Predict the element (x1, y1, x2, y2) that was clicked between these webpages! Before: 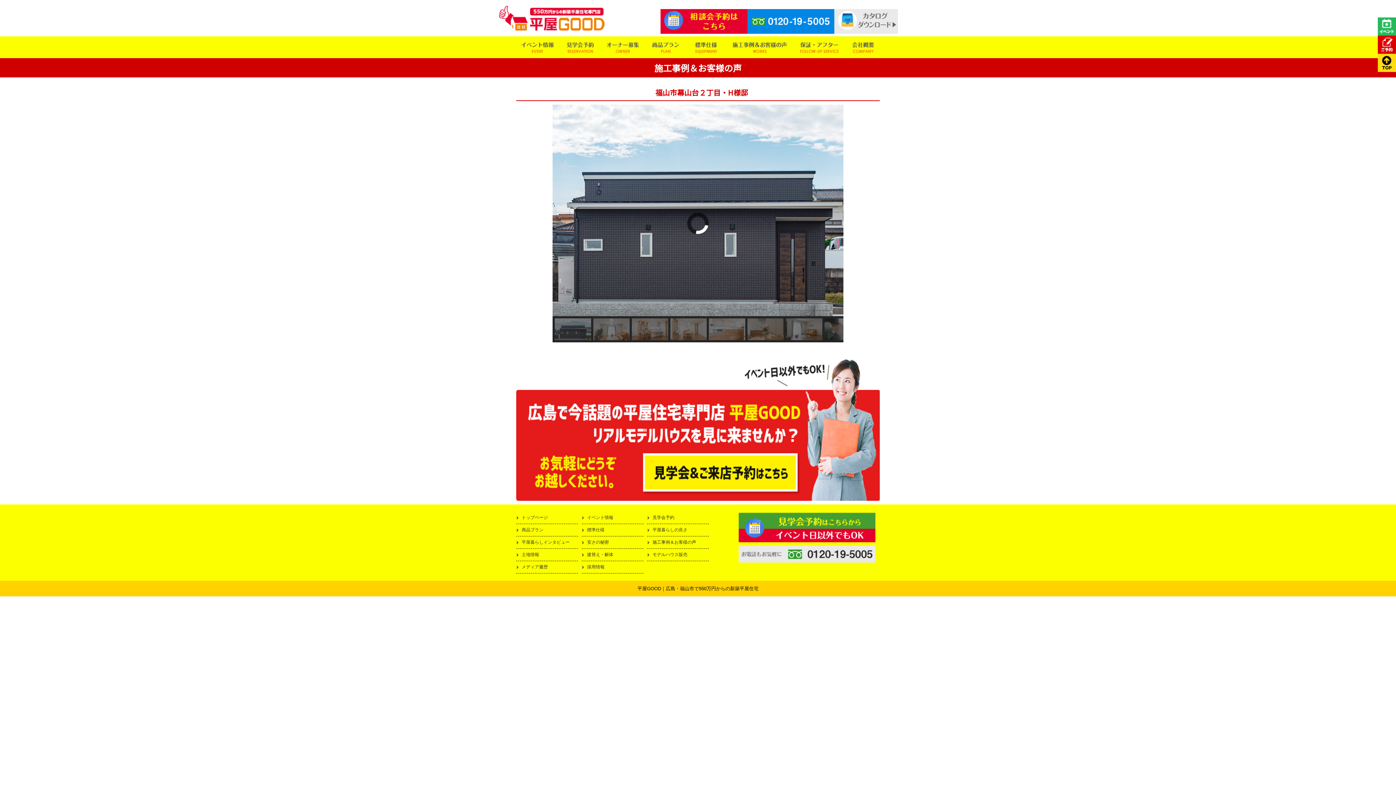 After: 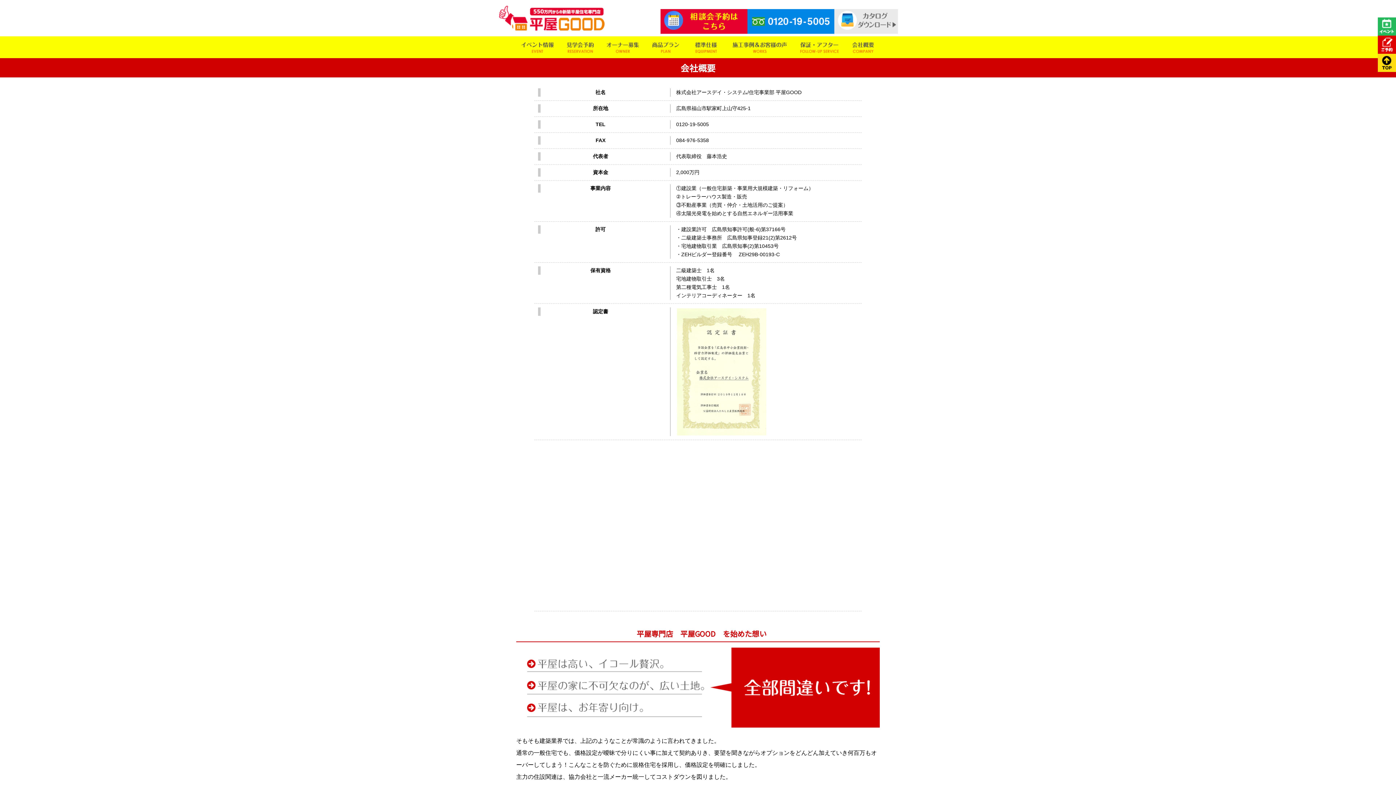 Action: bbox: (845, 36, 881, 58)